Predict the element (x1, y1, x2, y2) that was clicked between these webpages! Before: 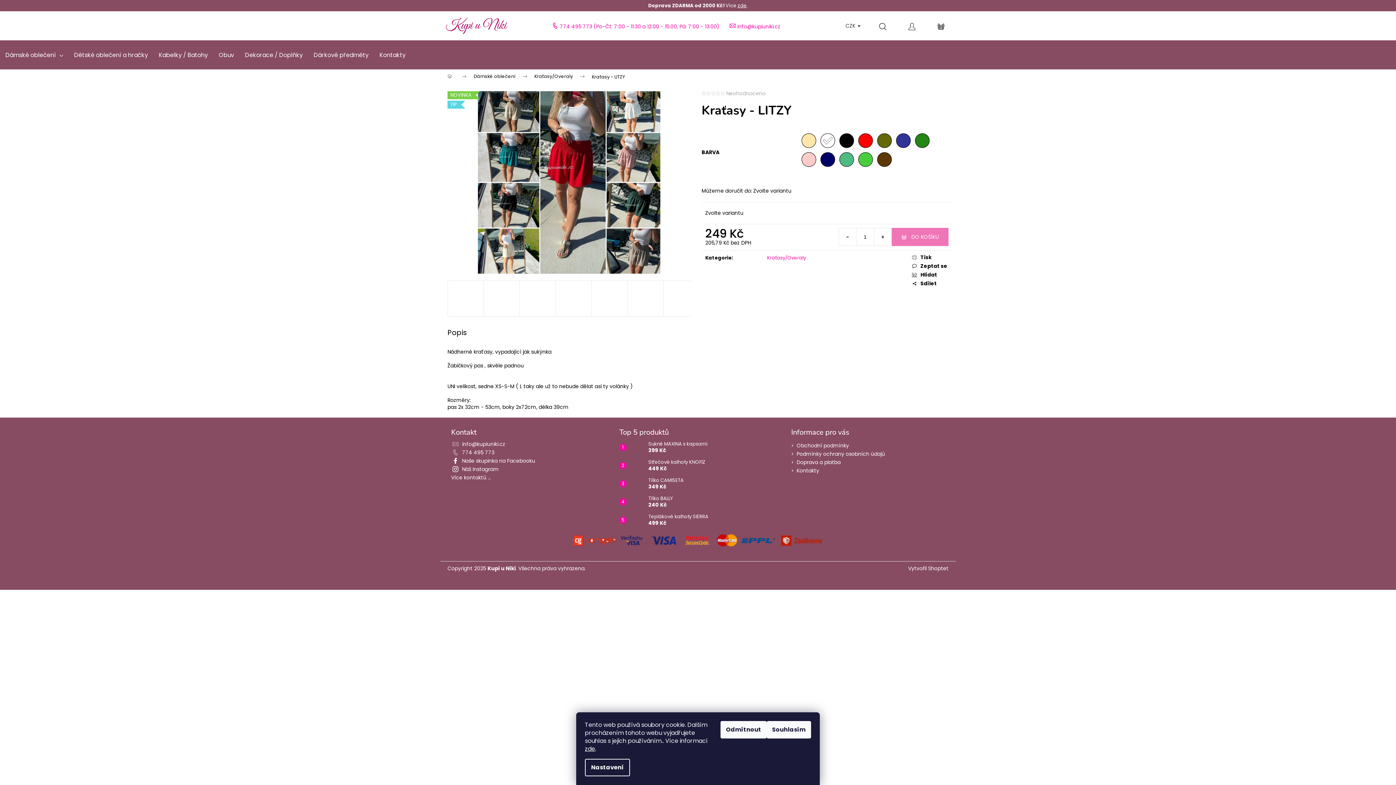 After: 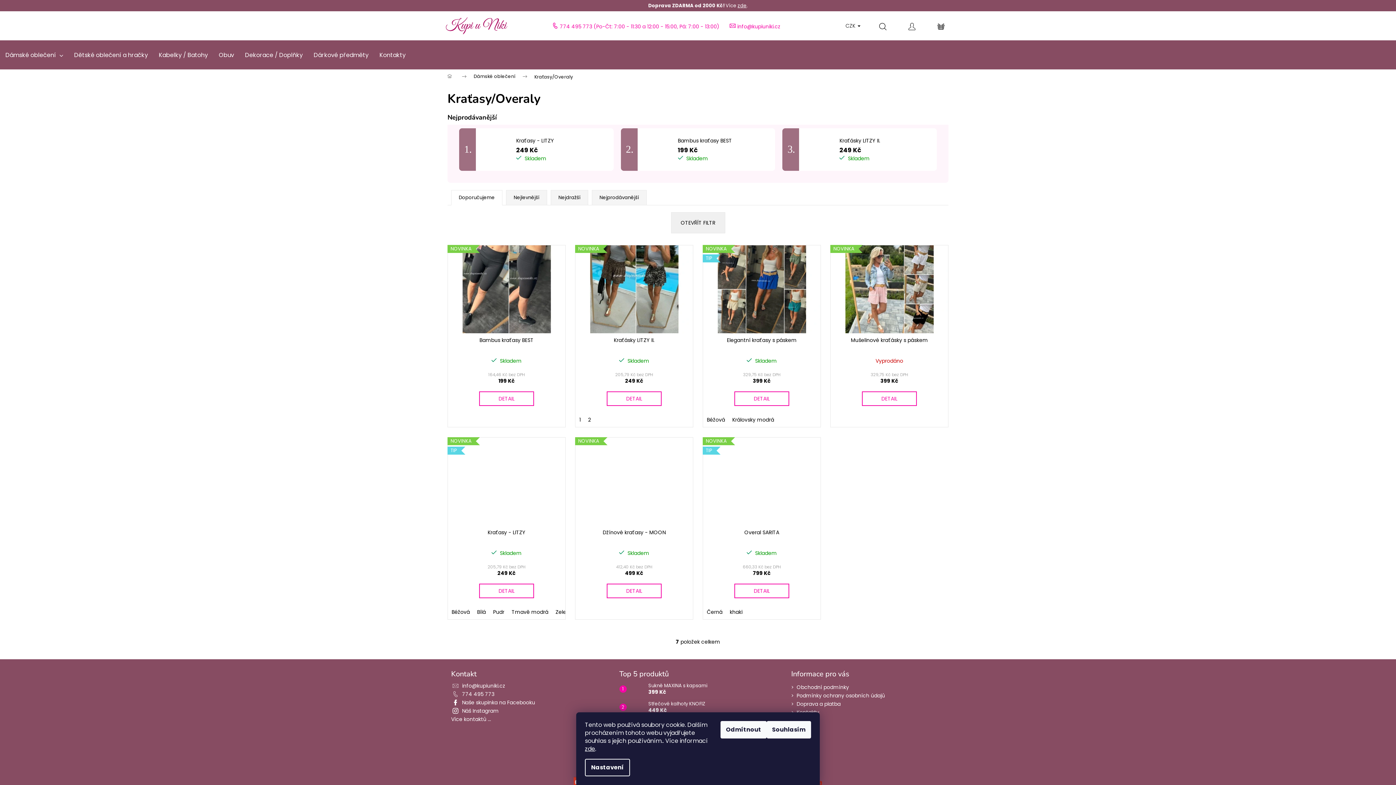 Action: bbox: (767, 254, 806, 261) label: Kraťasy/Overaly